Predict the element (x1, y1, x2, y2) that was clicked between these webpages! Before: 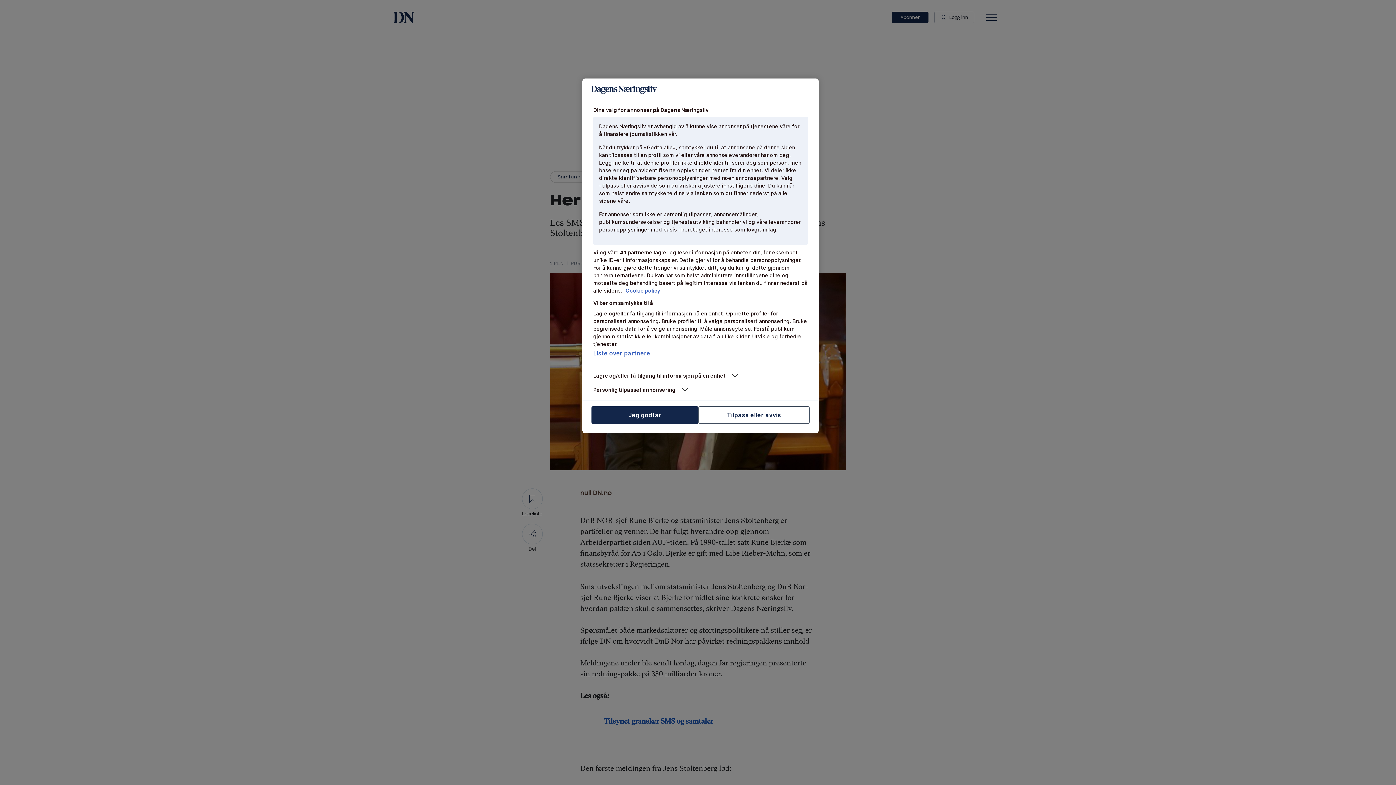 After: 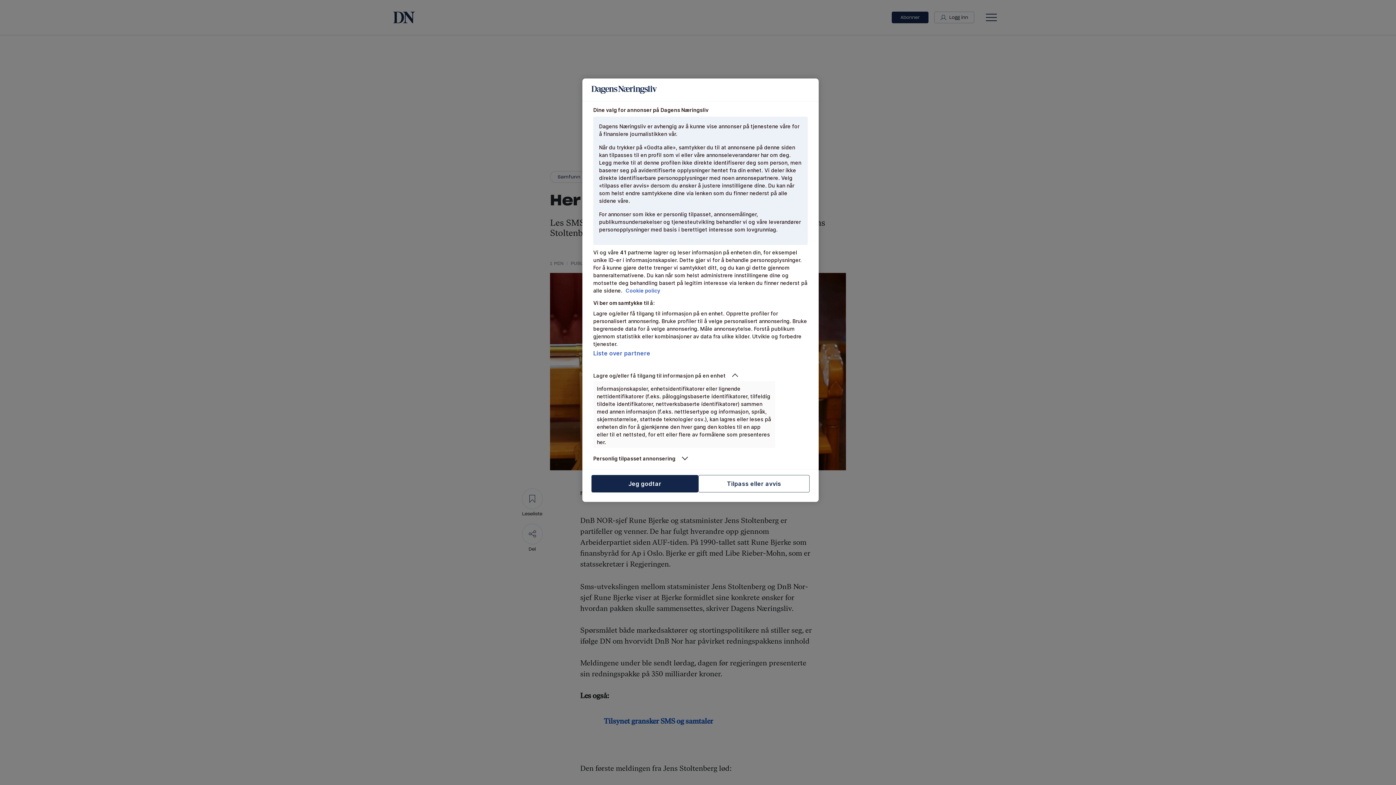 Action: bbox: (593, 372, 775, 379) label: Lagre og/eller få tilgang til informasjon på en enhet